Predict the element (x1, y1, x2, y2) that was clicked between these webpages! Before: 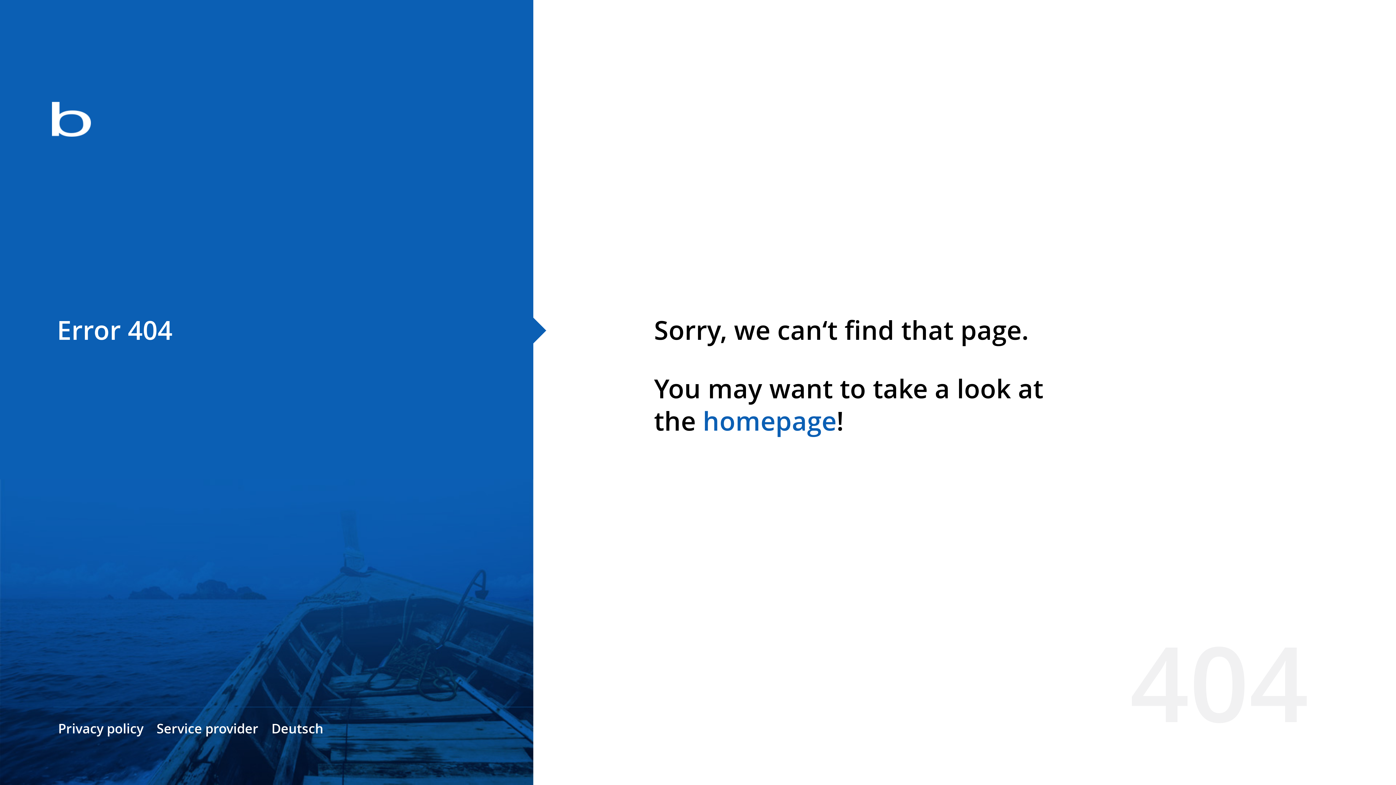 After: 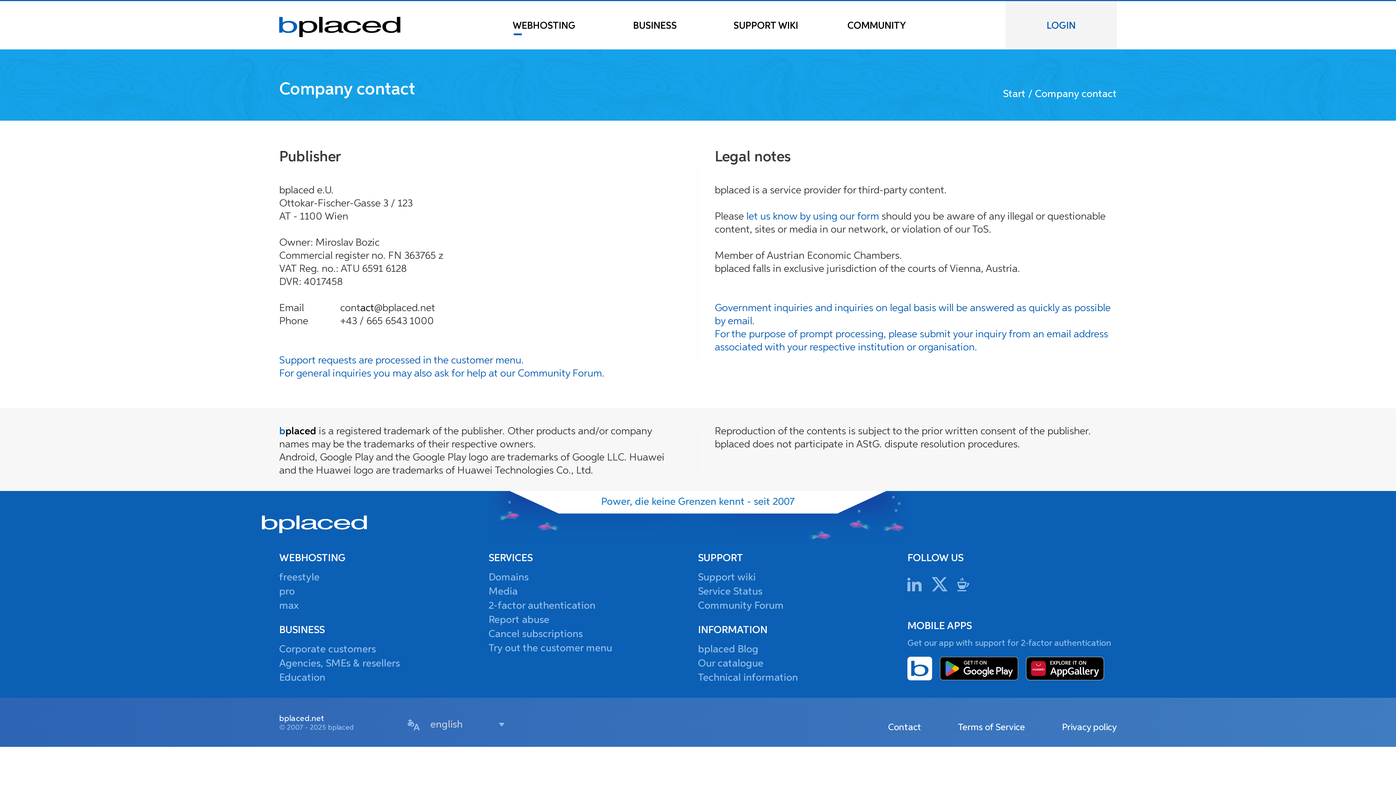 Action: label: Service provider bbox: (156, 720, 258, 737)